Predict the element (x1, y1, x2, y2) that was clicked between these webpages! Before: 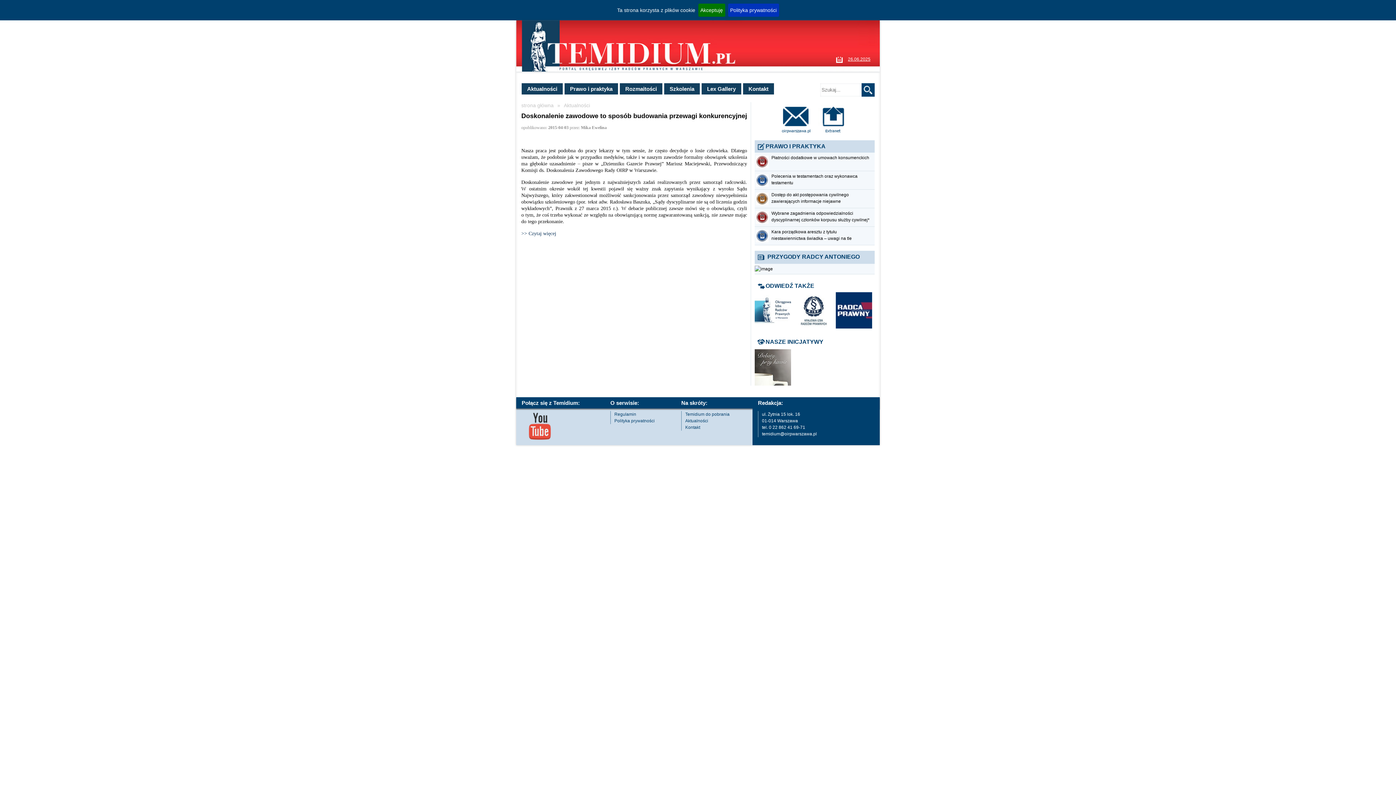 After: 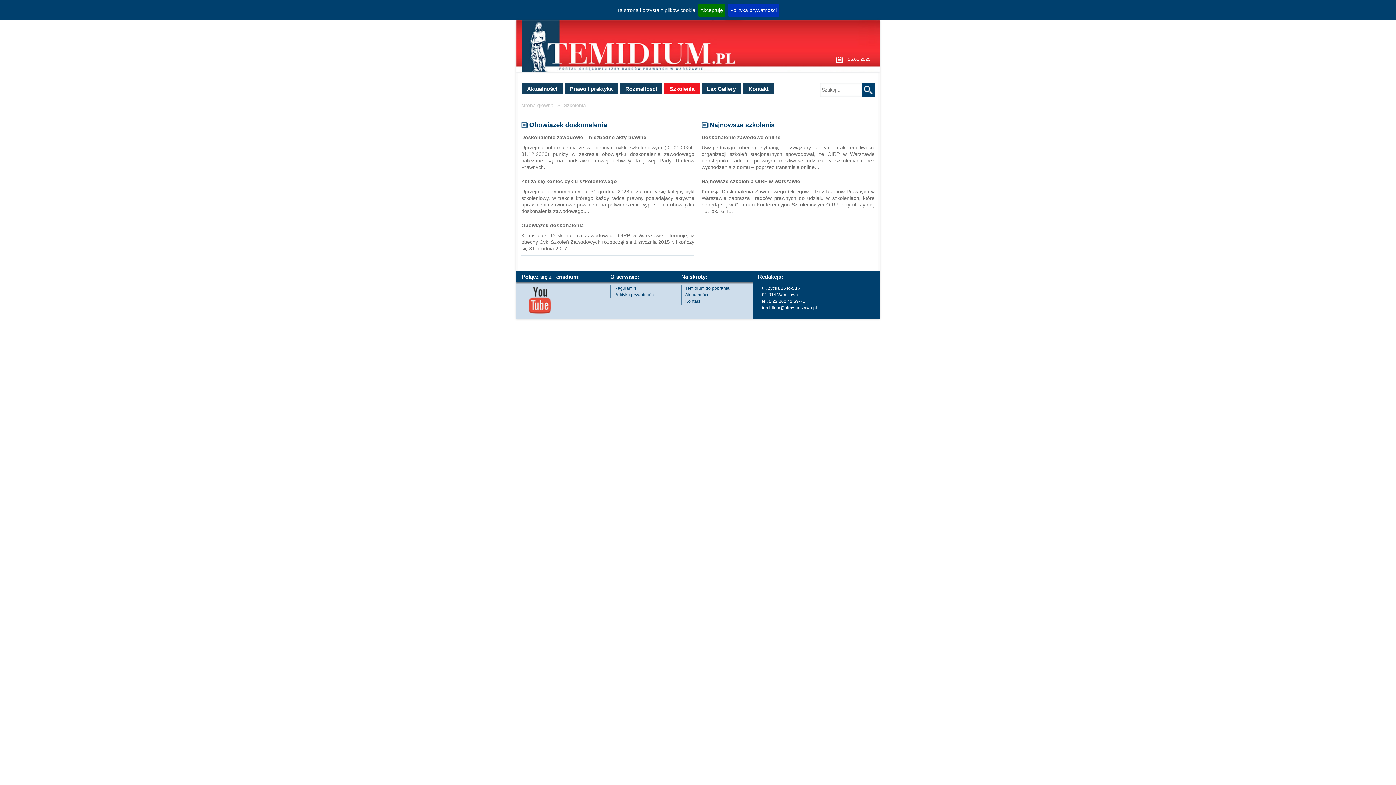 Action: label: Szkolenia bbox: (664, 83, 700, 94)